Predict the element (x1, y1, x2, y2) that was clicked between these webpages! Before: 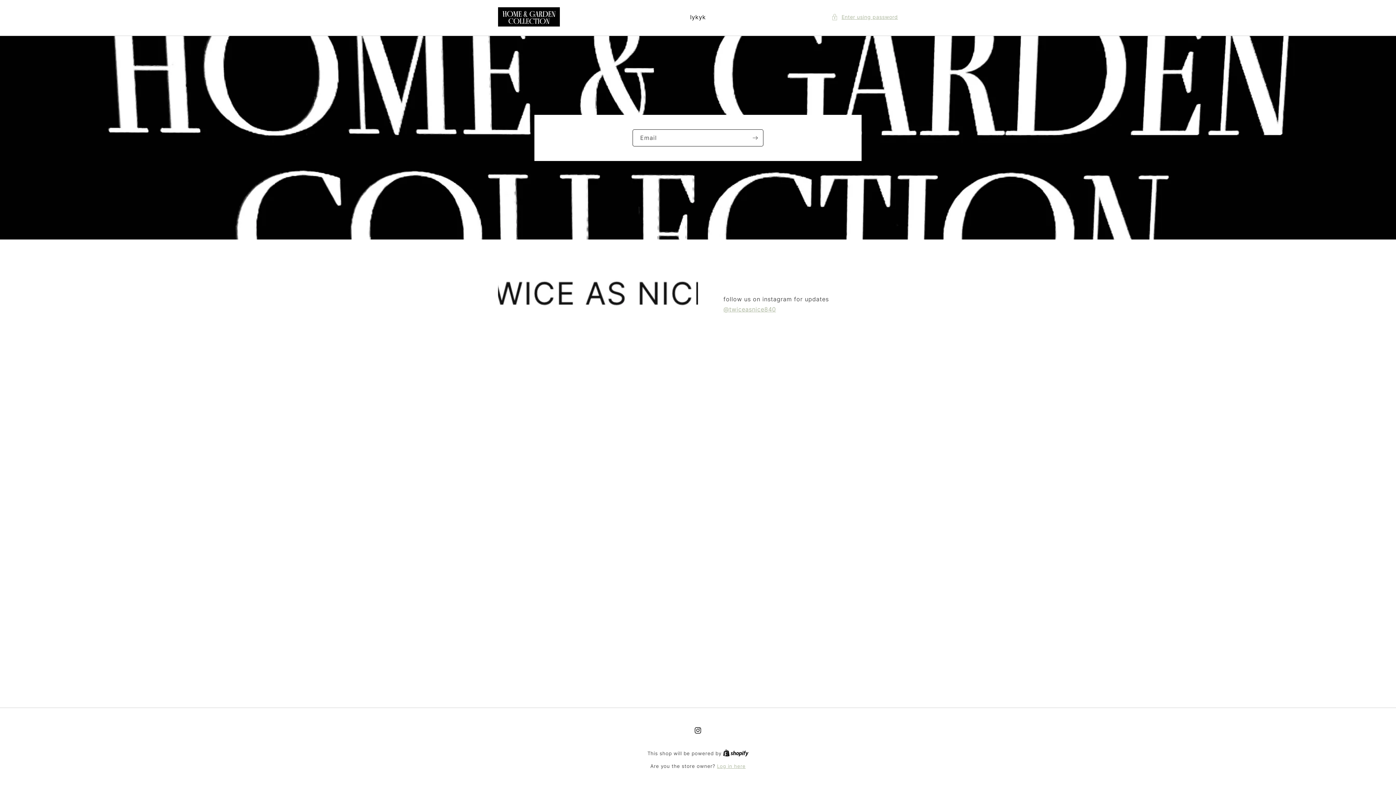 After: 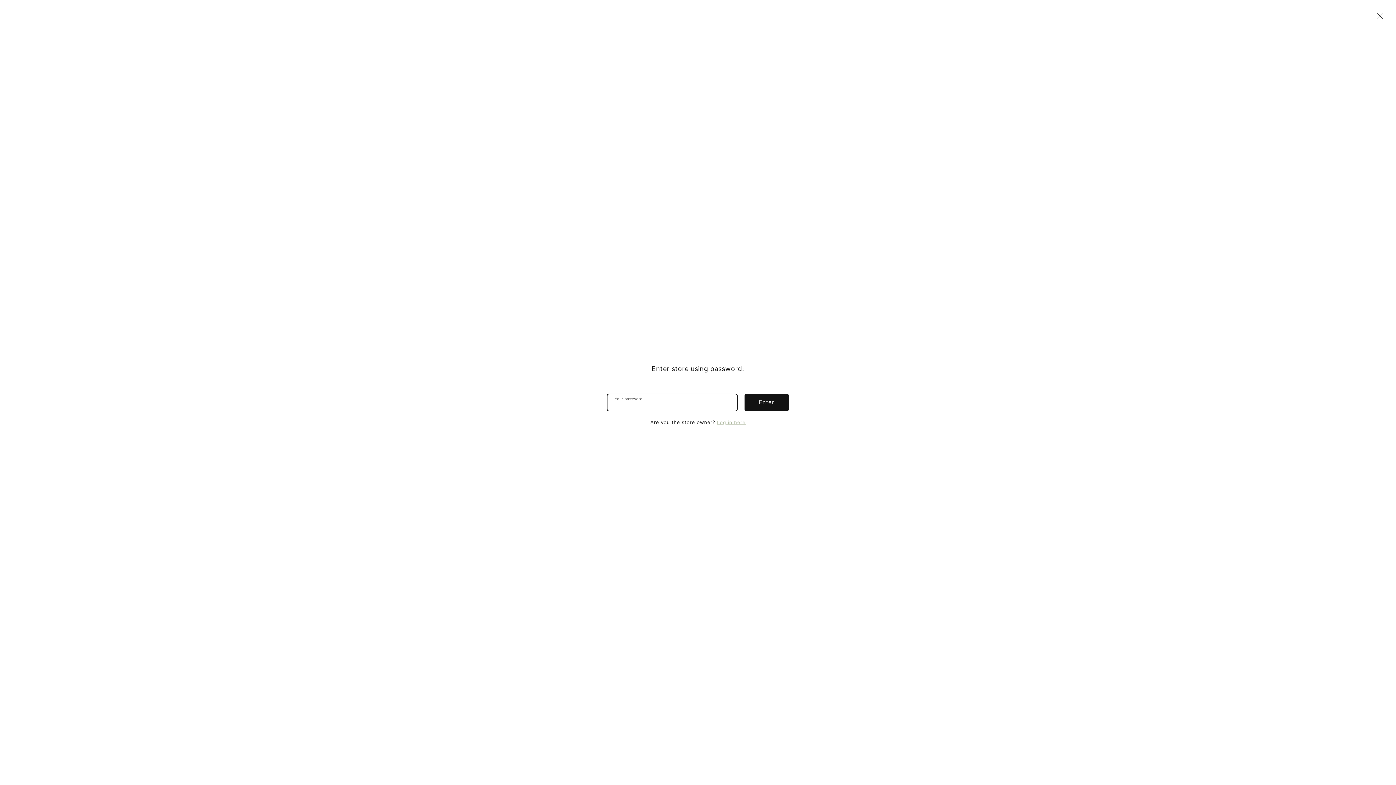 Action: bbox: (831, 12, 898, 21) label: Enter using password